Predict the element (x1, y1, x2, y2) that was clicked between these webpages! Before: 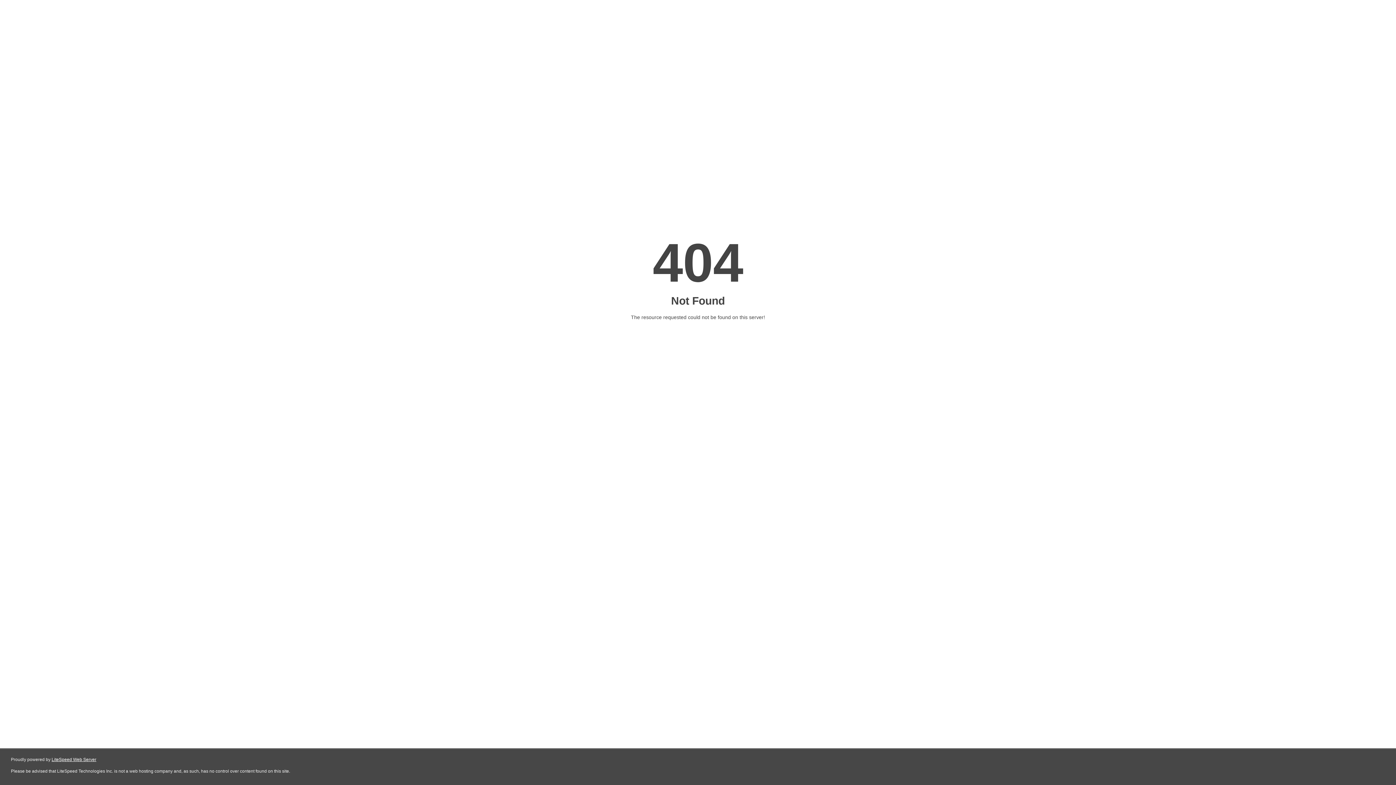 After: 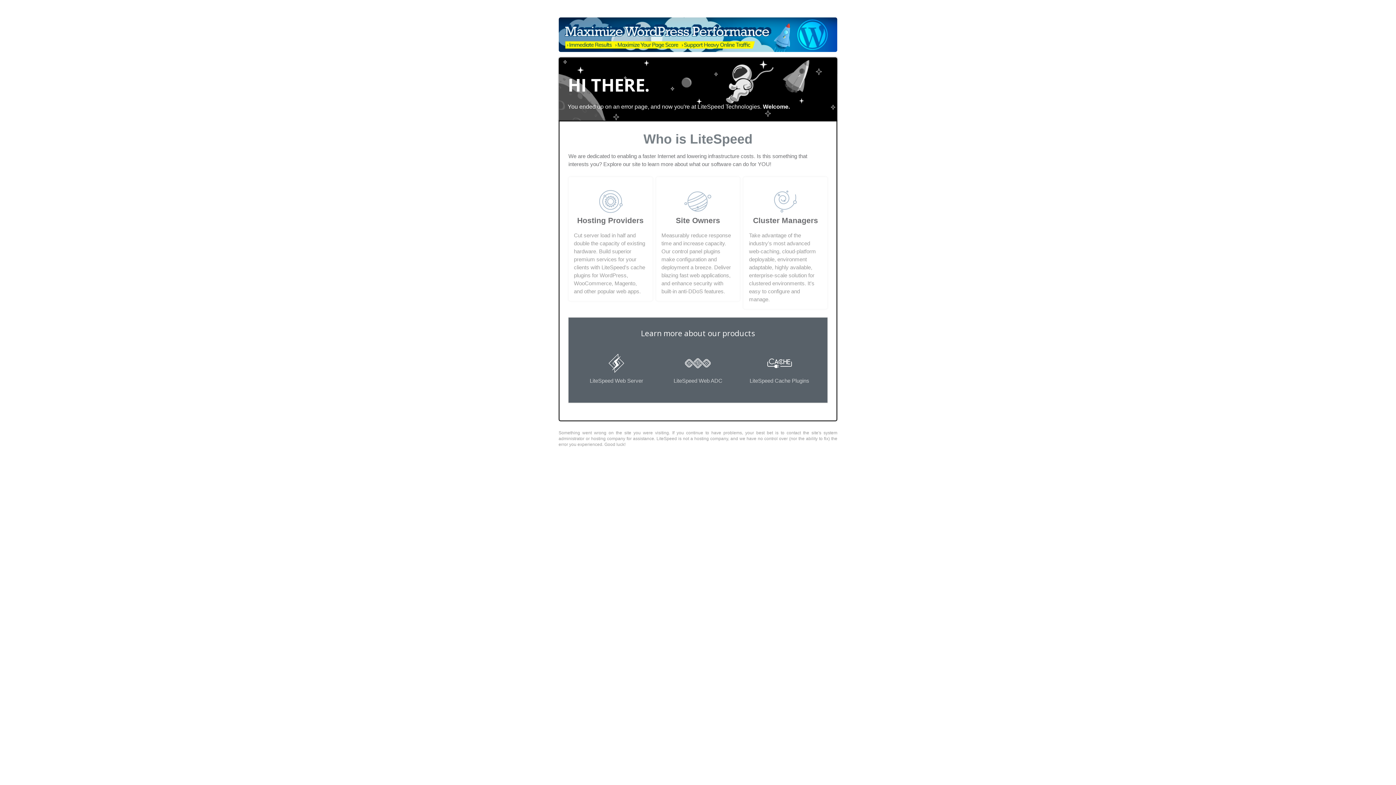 Action: bbox: (51, 757, 96, 762) label: LiteSpeed Web Server